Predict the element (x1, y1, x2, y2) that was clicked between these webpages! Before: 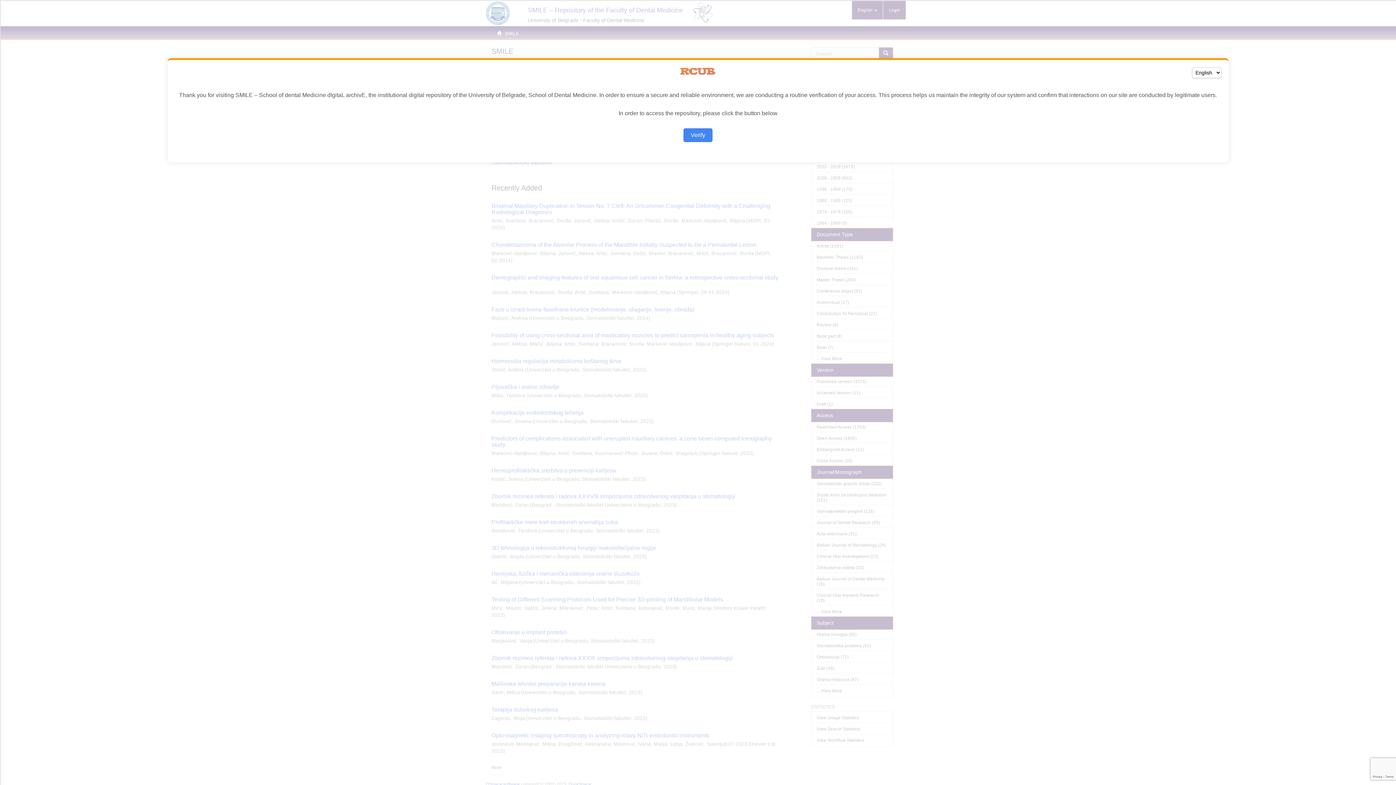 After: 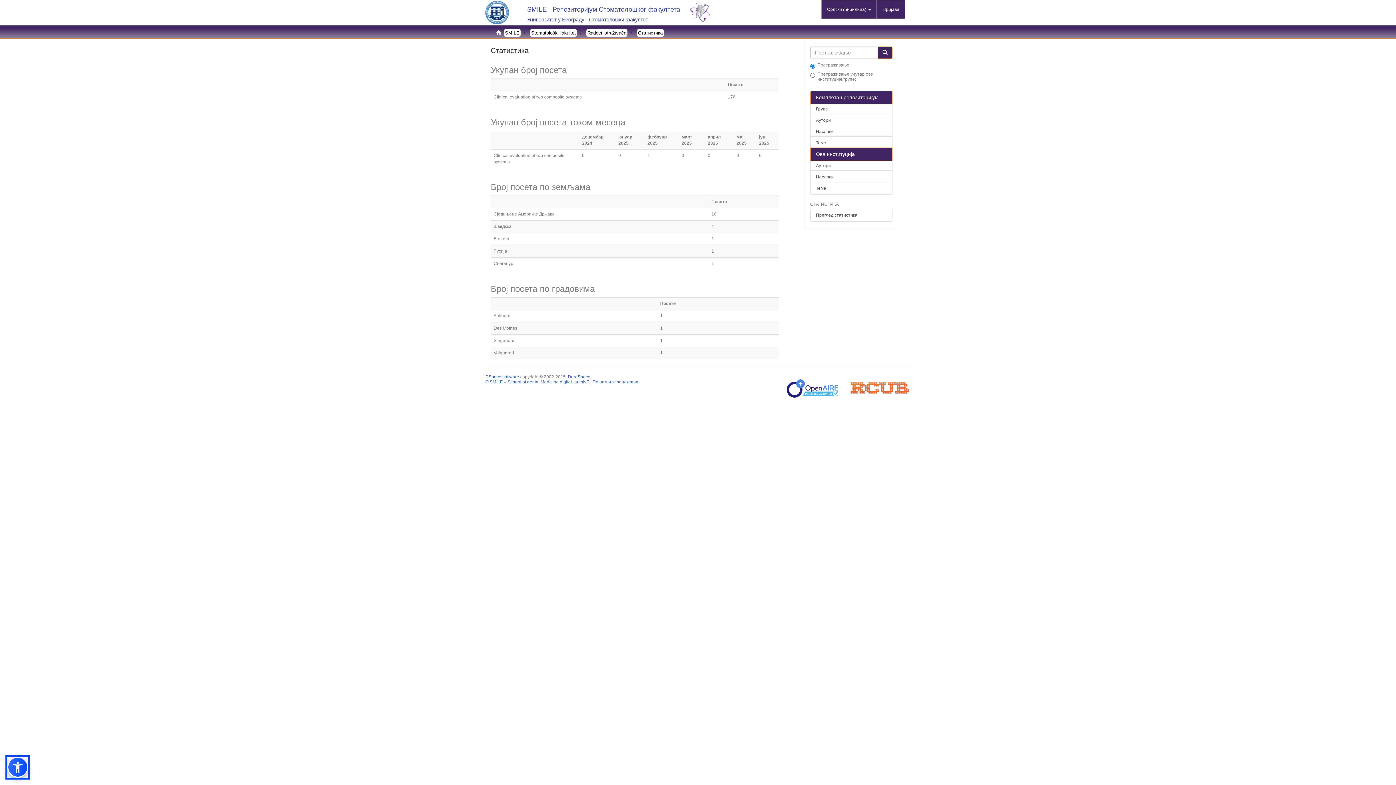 Action: label: Verify bbox: (683, 128, 712, 142)